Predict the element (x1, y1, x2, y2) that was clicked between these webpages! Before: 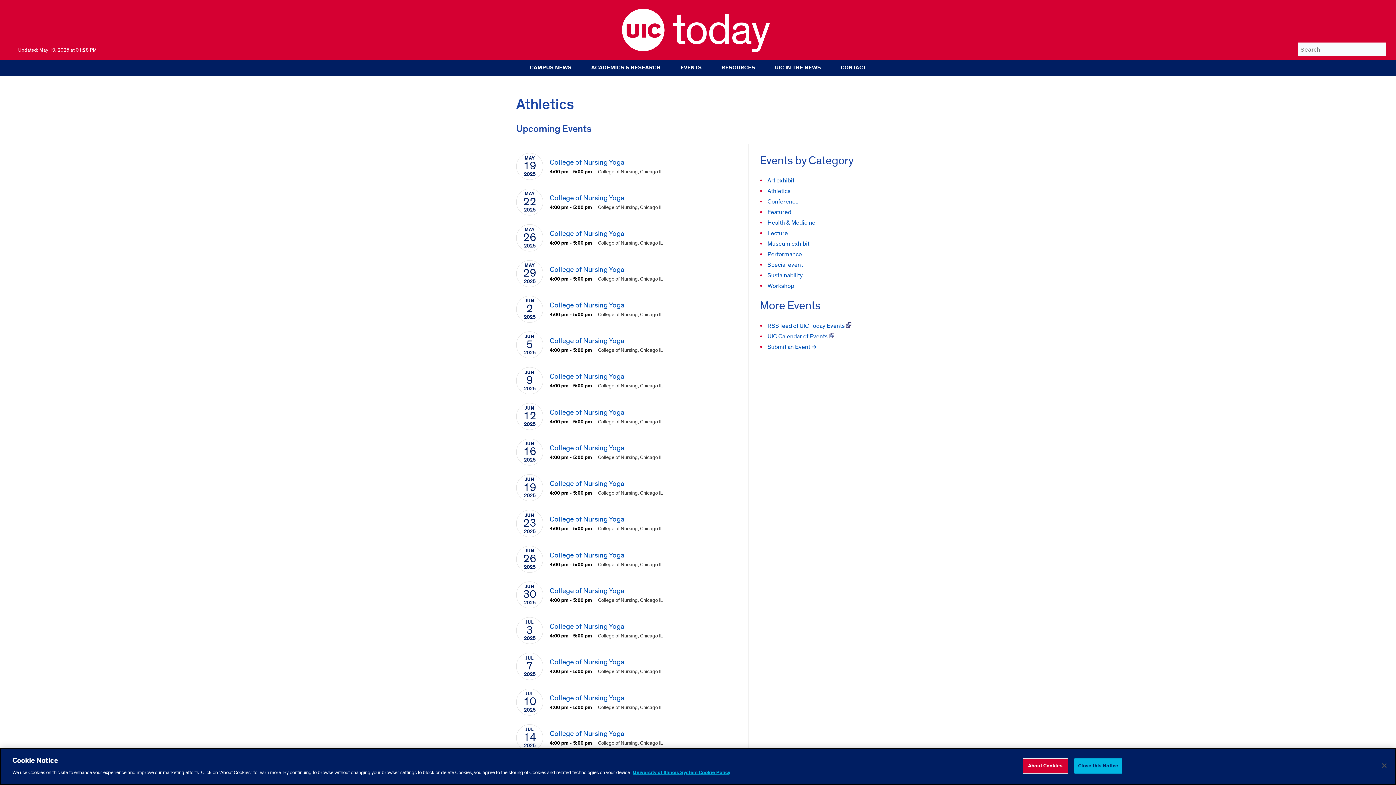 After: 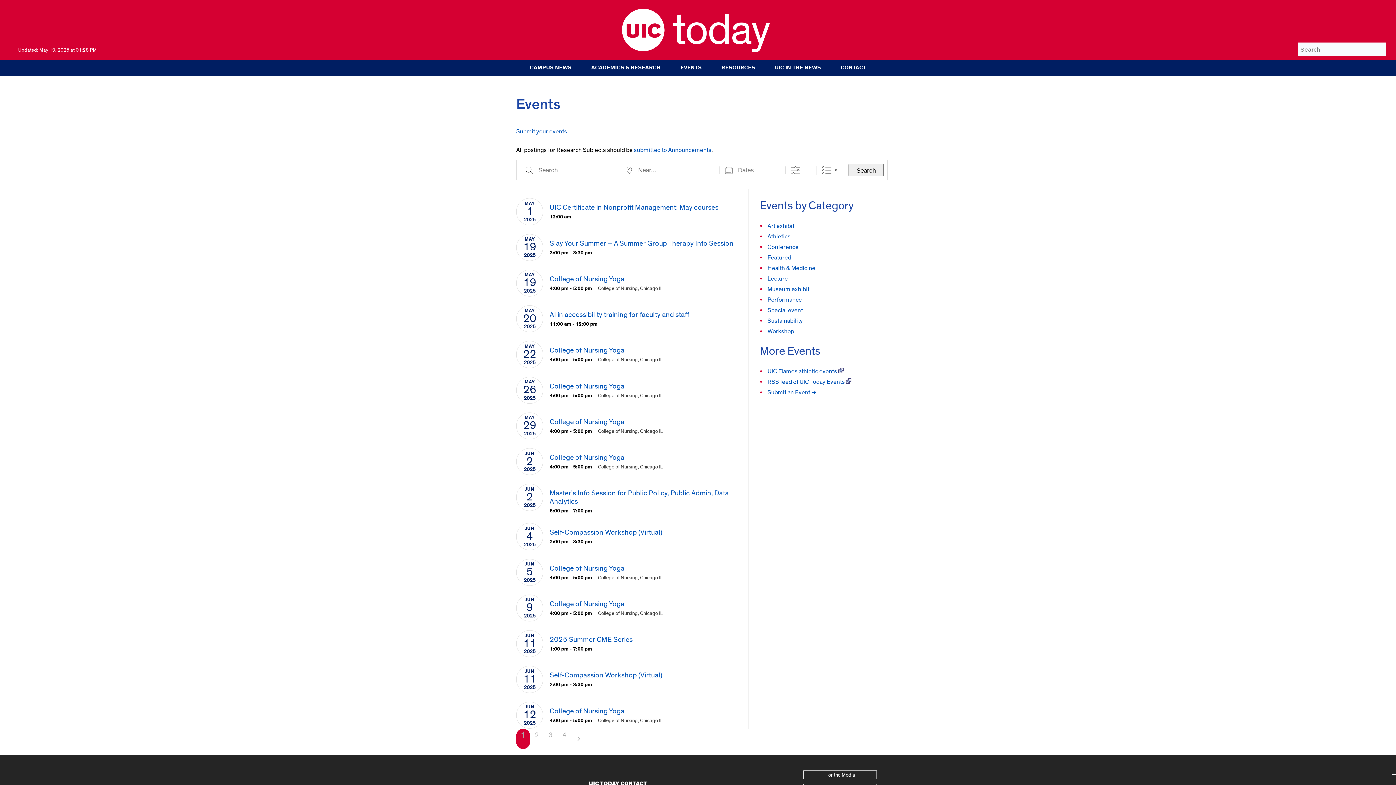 Action: label: EVENTS bbox: (673, 60, 709, 75)